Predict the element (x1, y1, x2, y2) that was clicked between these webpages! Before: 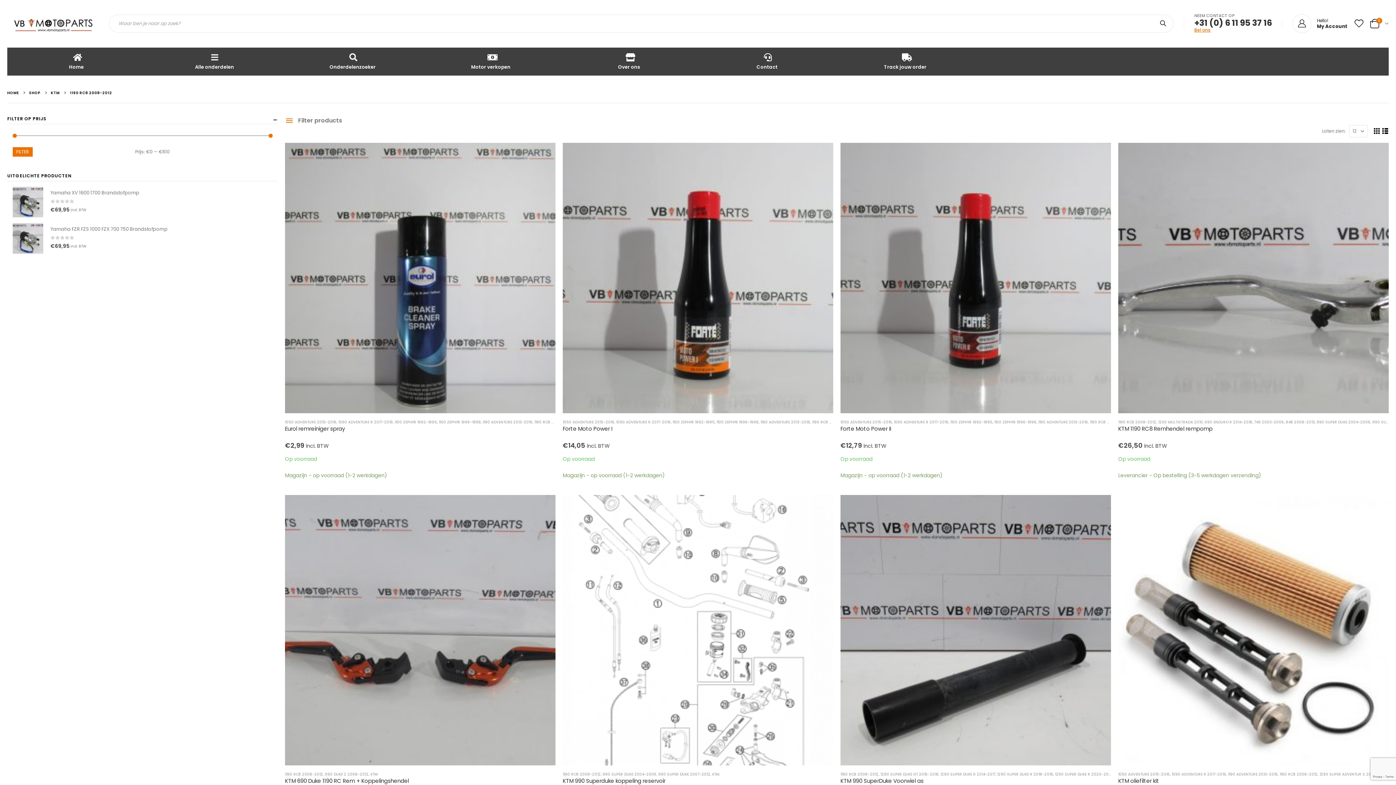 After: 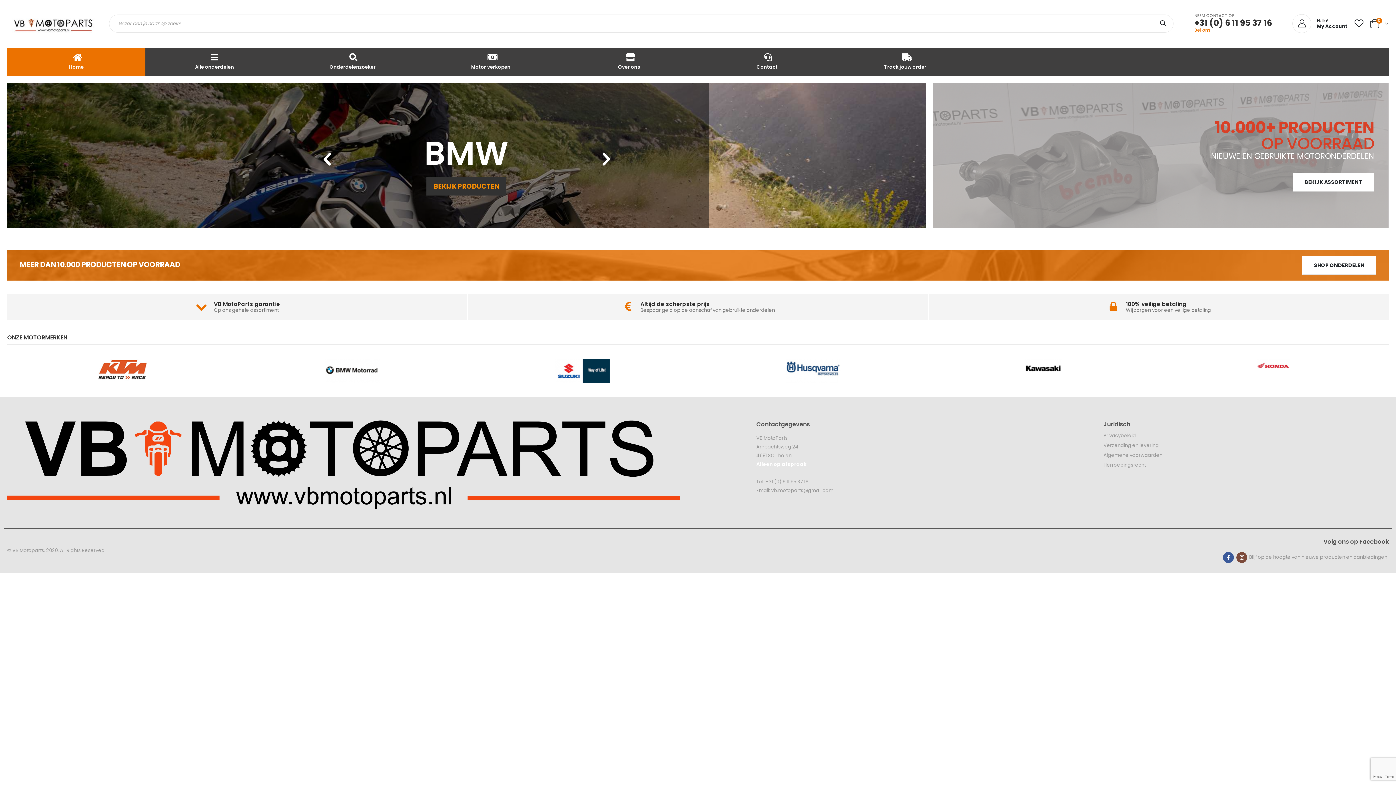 Action: bbox: (7, 88, 18, 97) label: HOME